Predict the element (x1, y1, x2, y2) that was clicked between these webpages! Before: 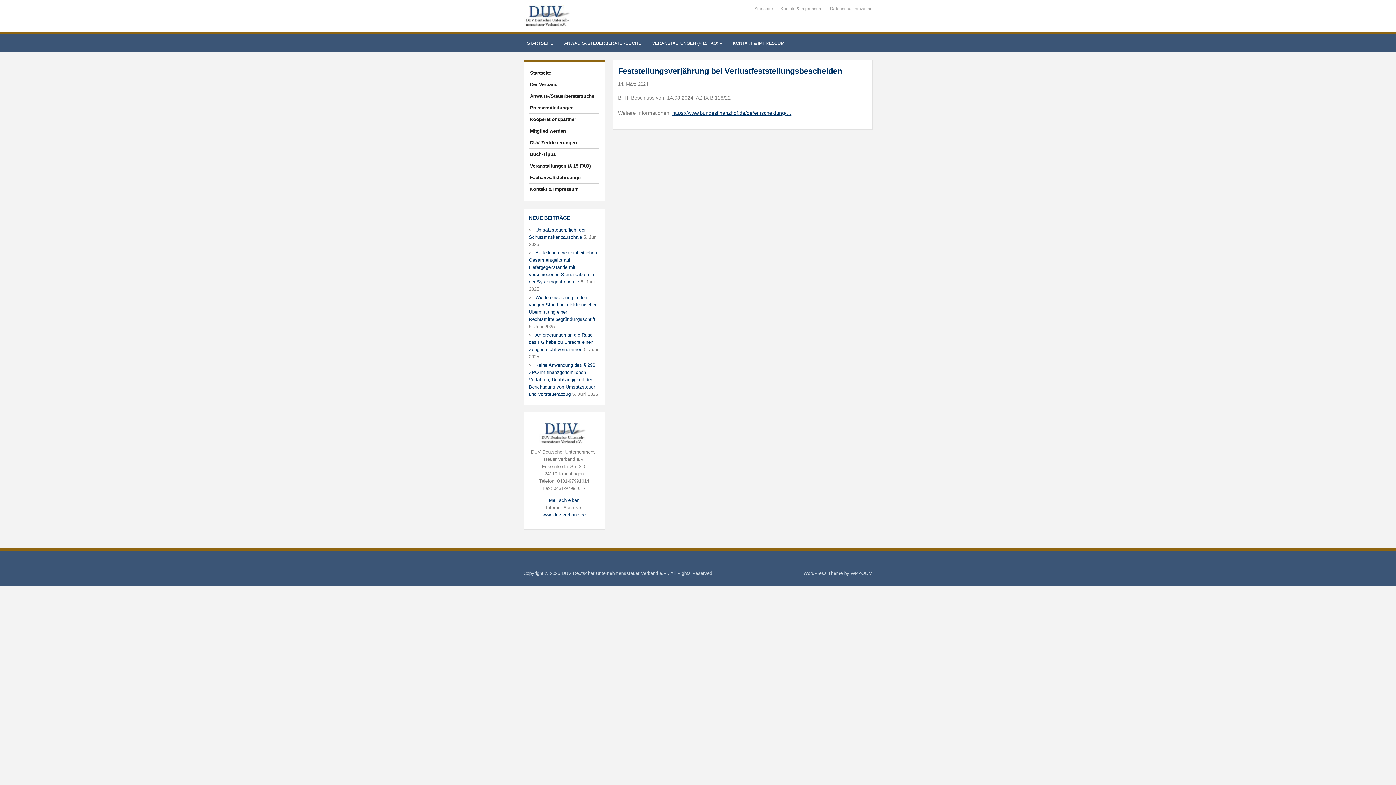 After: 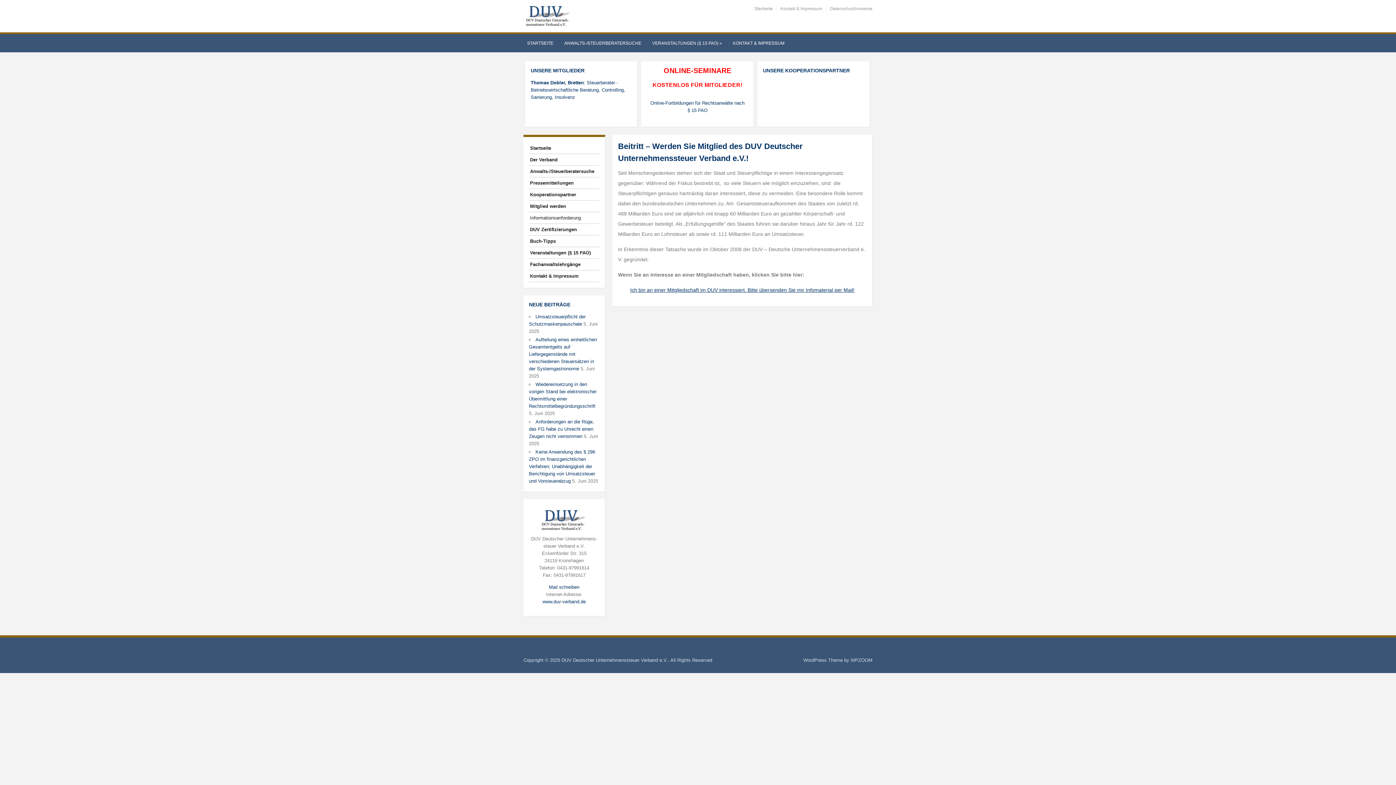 Action: label: Mitglied werden bbox: (529, 125, 599, 137)